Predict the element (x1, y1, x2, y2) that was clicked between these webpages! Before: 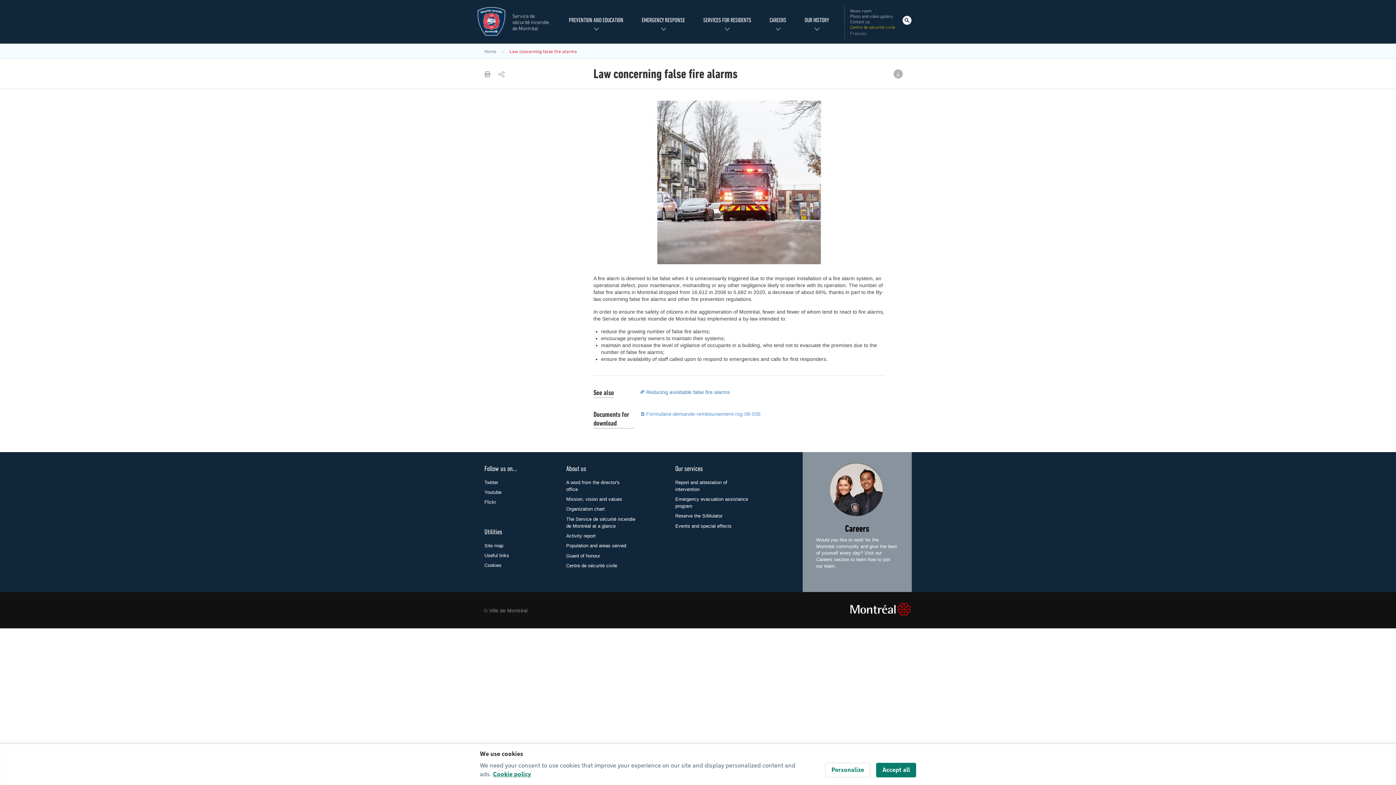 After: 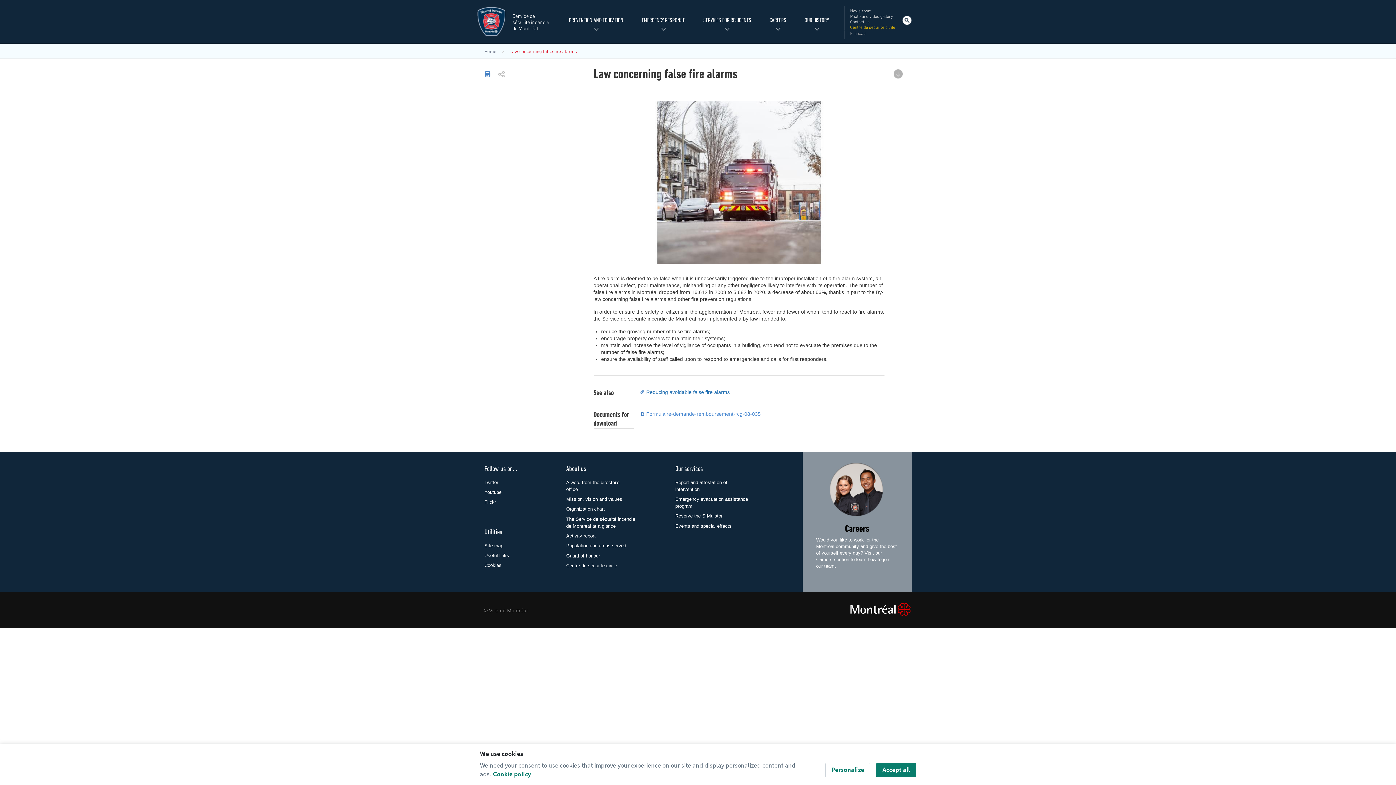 Action: bbox: (484, 70, 490, 77)